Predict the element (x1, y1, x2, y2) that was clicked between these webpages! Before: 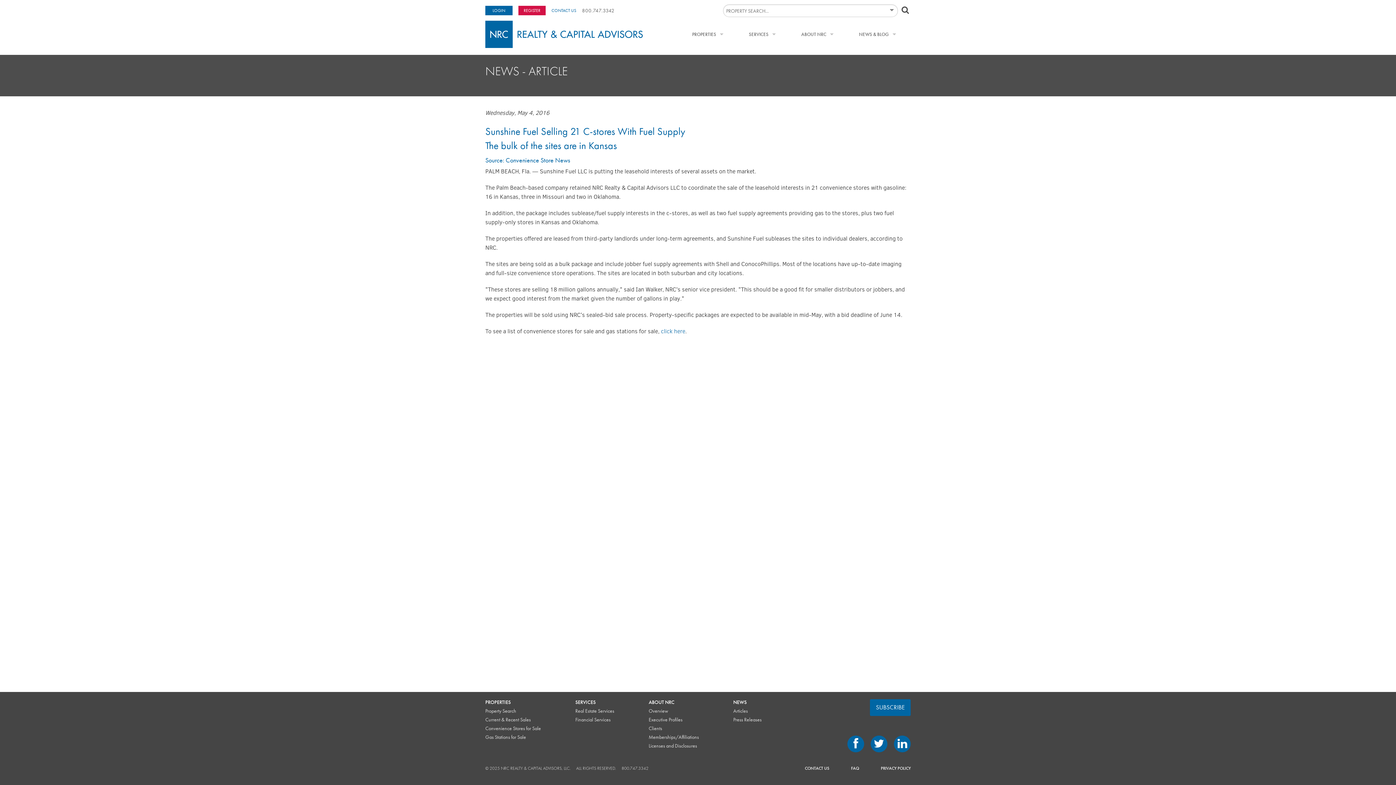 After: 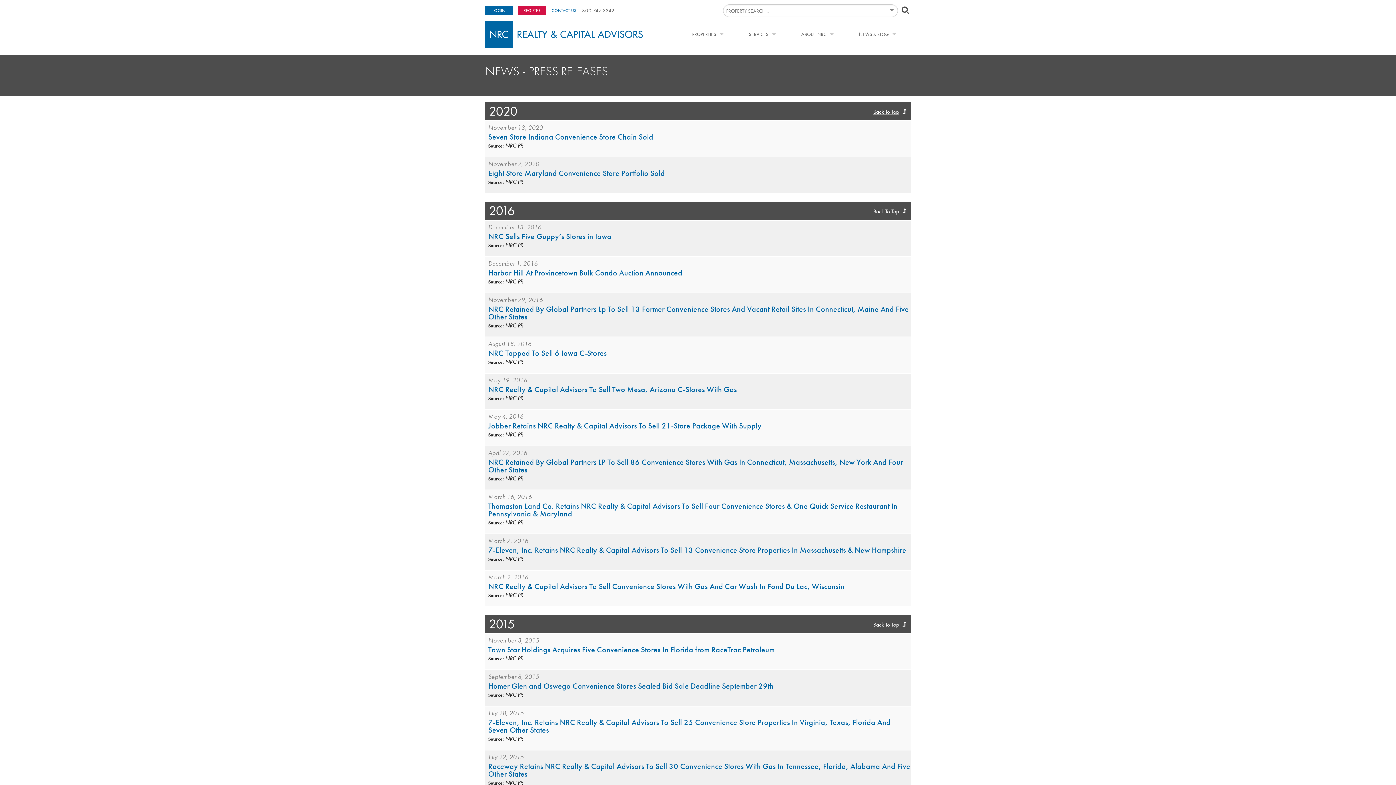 Action: bbox: (733, 716, 761, 723) label: Press Releases